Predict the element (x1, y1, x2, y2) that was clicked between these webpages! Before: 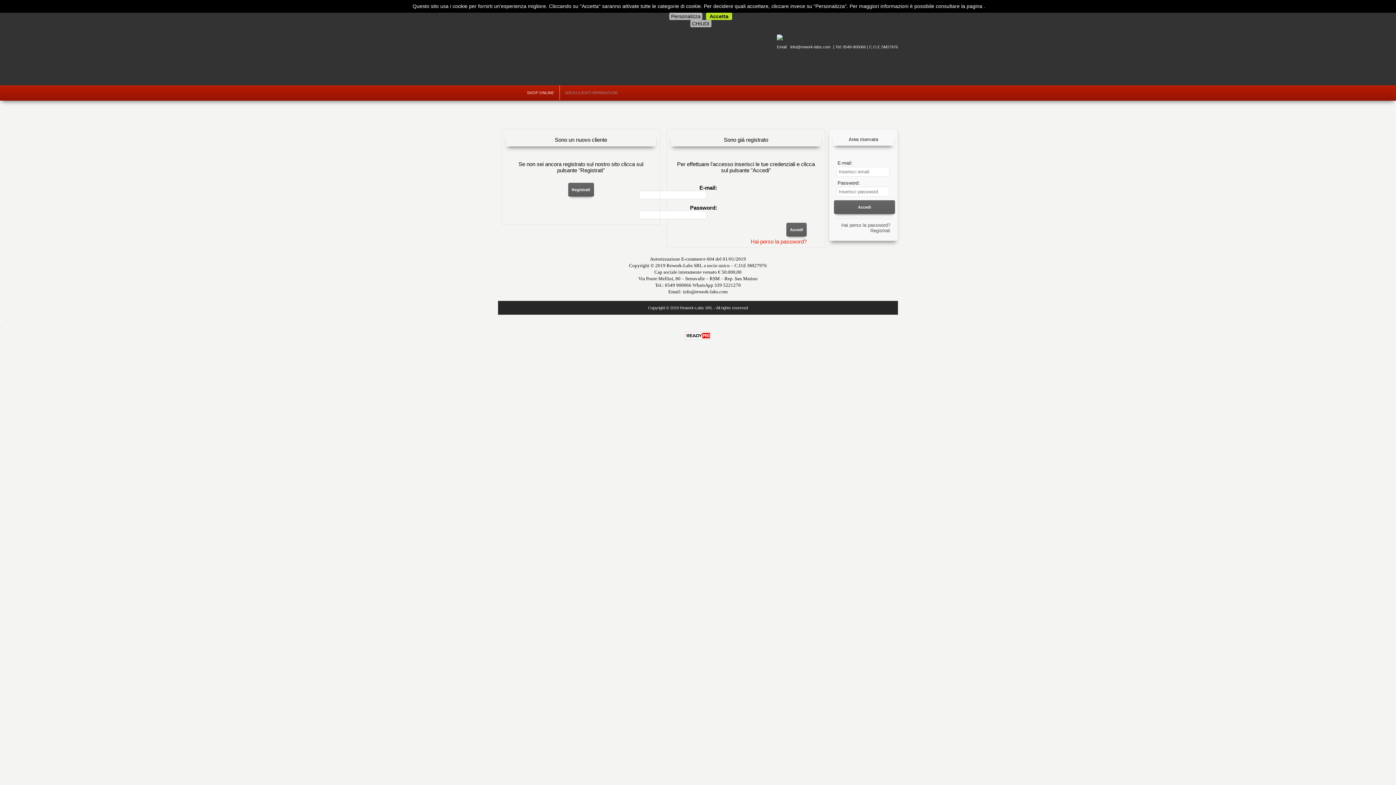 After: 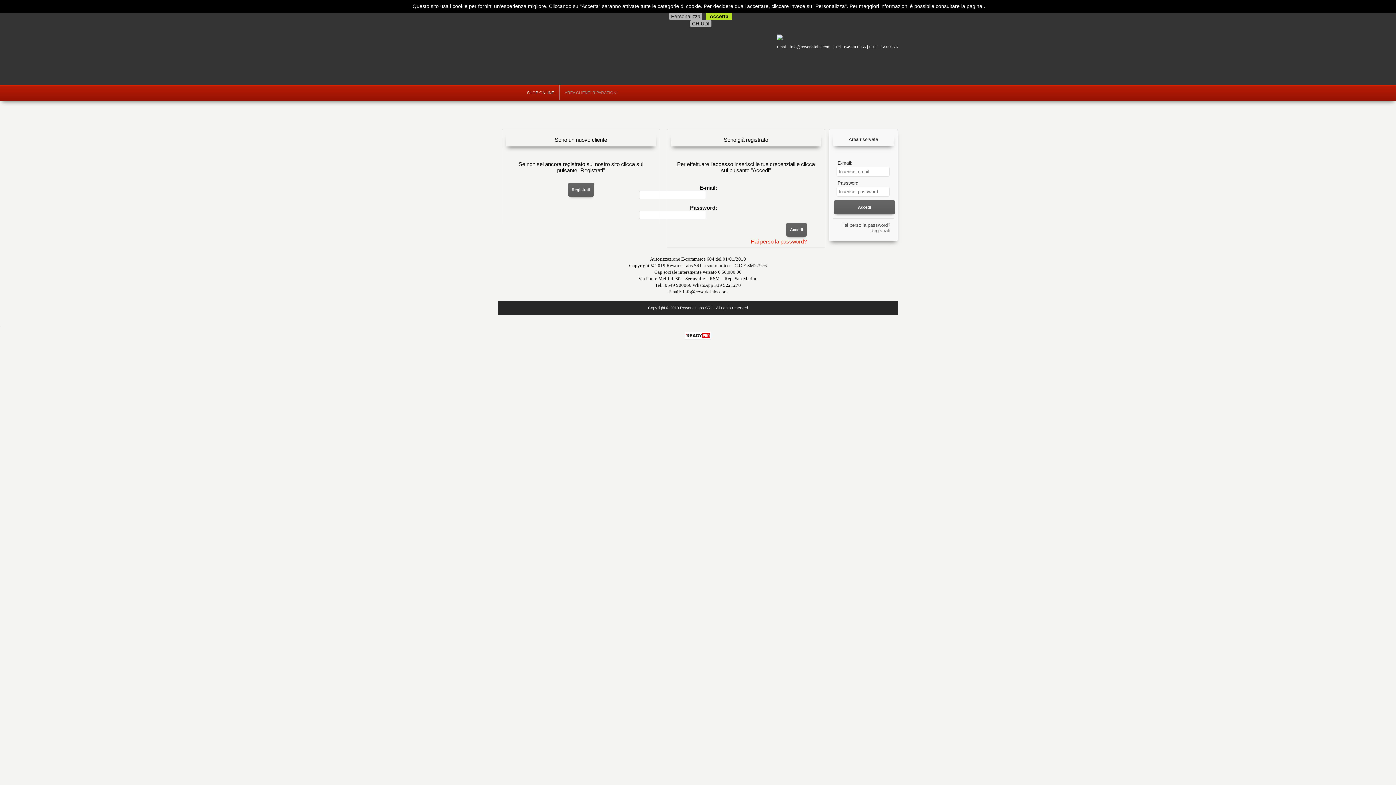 Action: label: info@rework-labs.com bbox: (683, 288, 727, 294)